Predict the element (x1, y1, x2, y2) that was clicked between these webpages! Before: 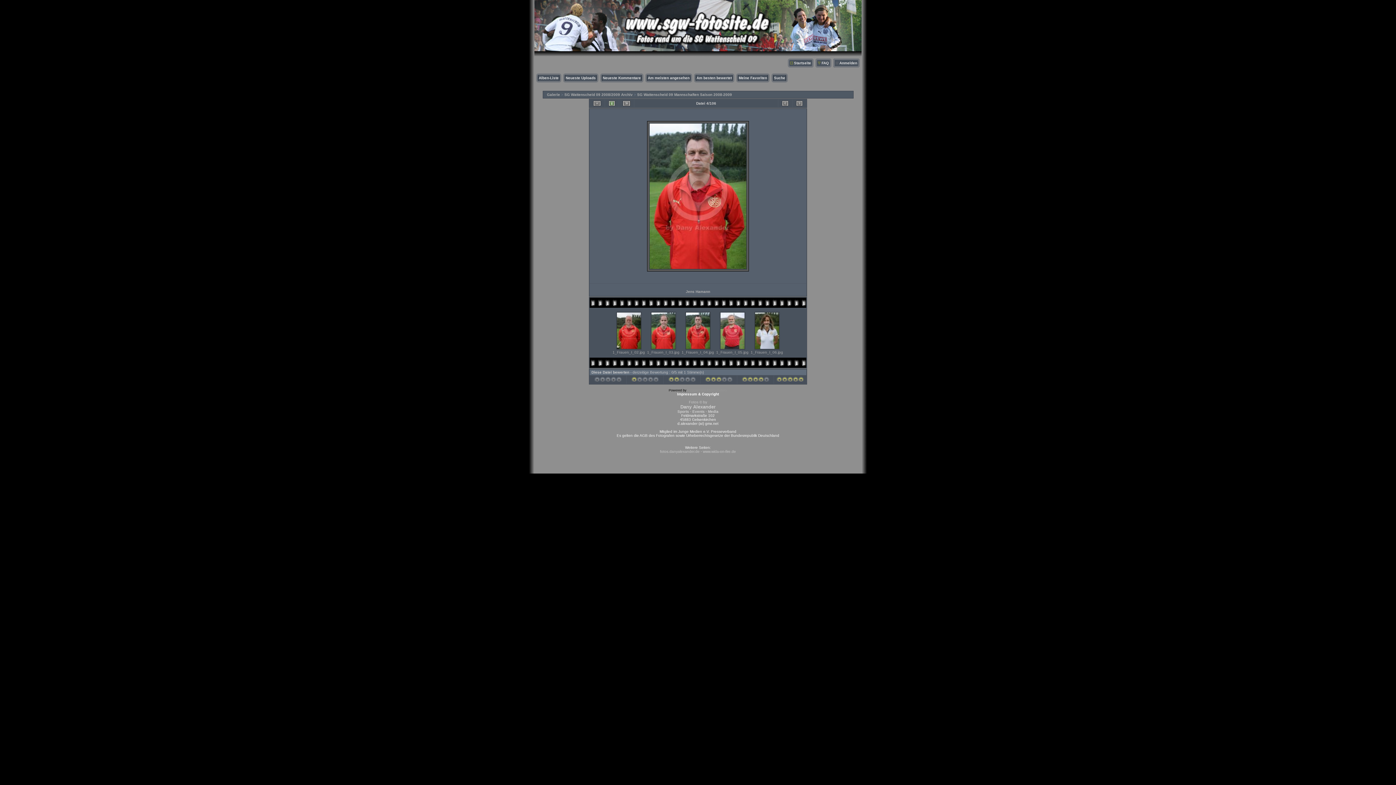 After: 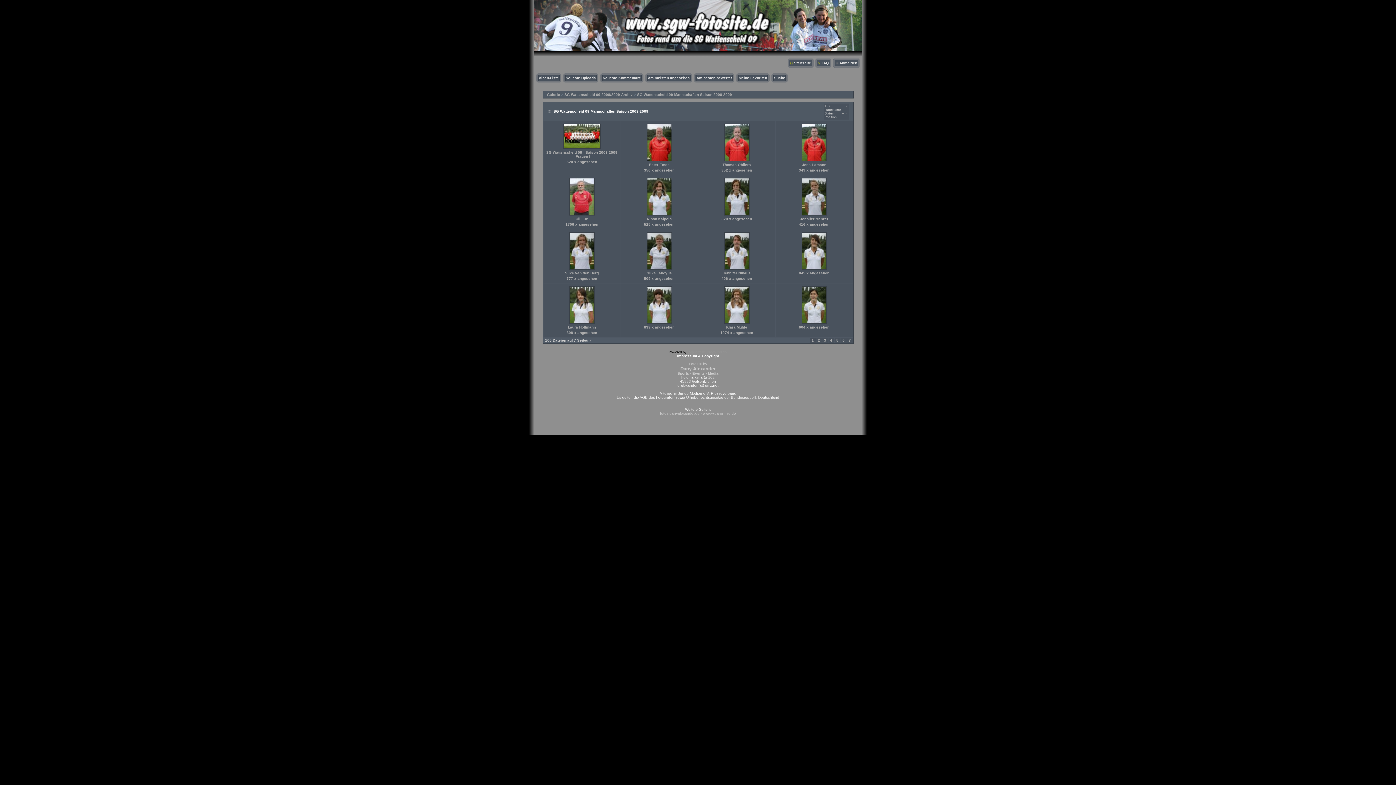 Action: bbox: (589, 99, 604, 107)